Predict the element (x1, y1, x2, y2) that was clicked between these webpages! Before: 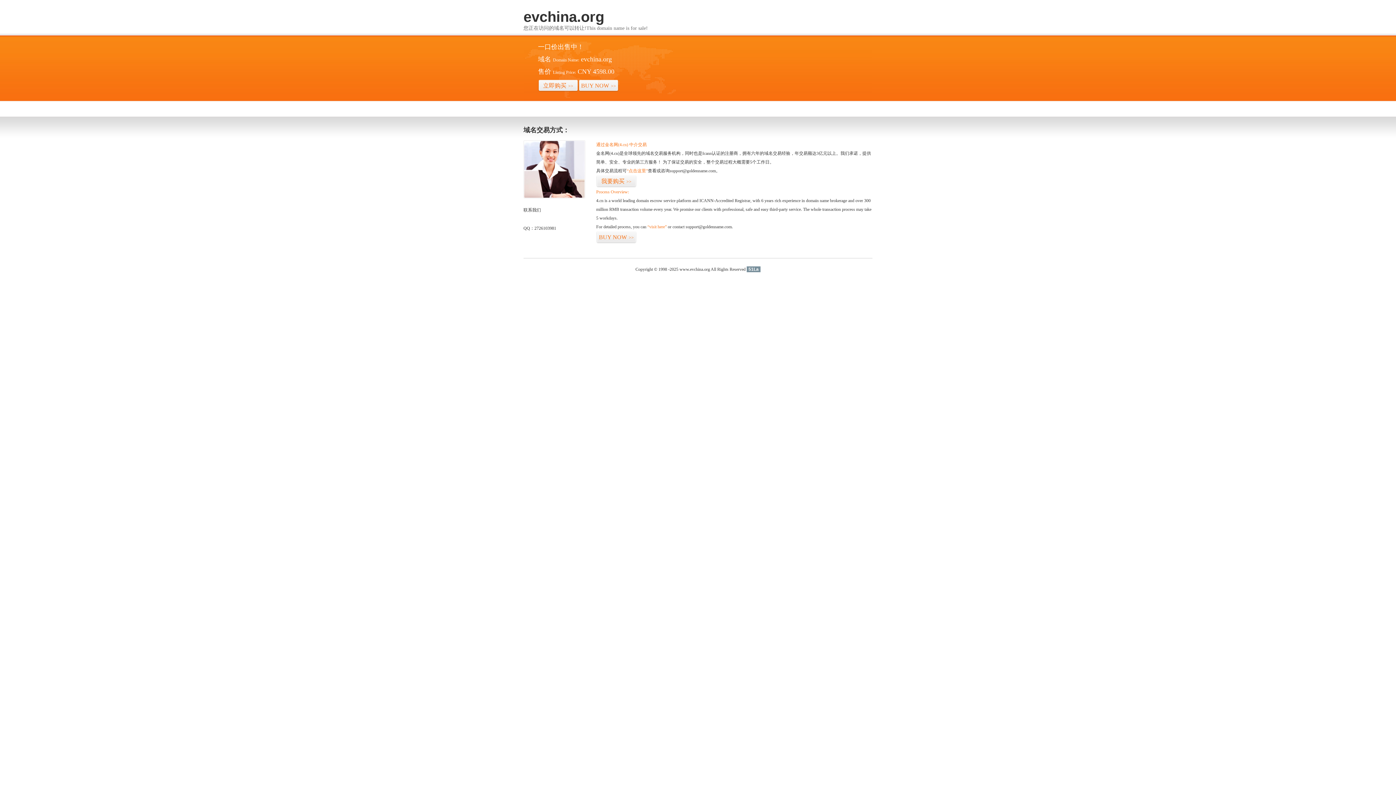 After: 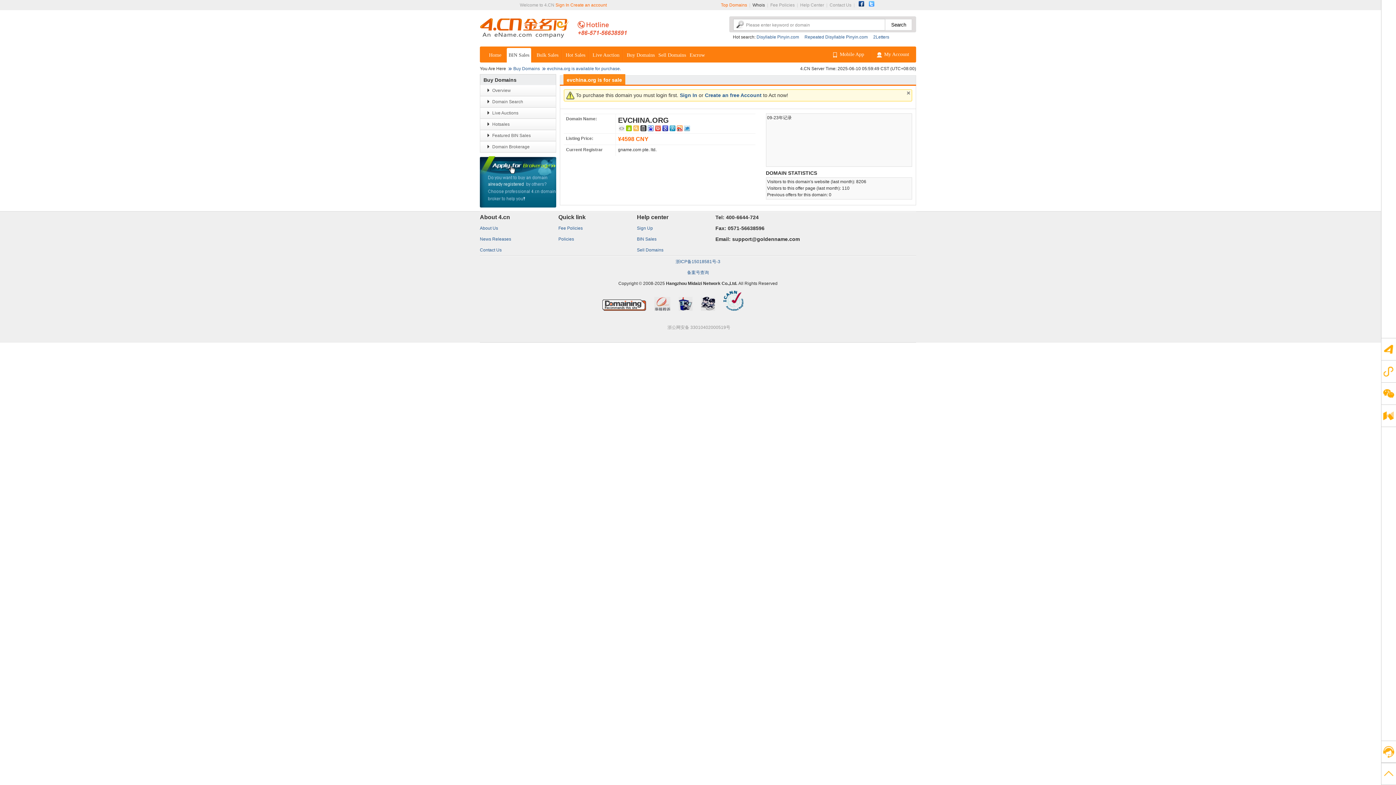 Action: label: BUY NOW>> bbox: (578, 79, 618, 92)